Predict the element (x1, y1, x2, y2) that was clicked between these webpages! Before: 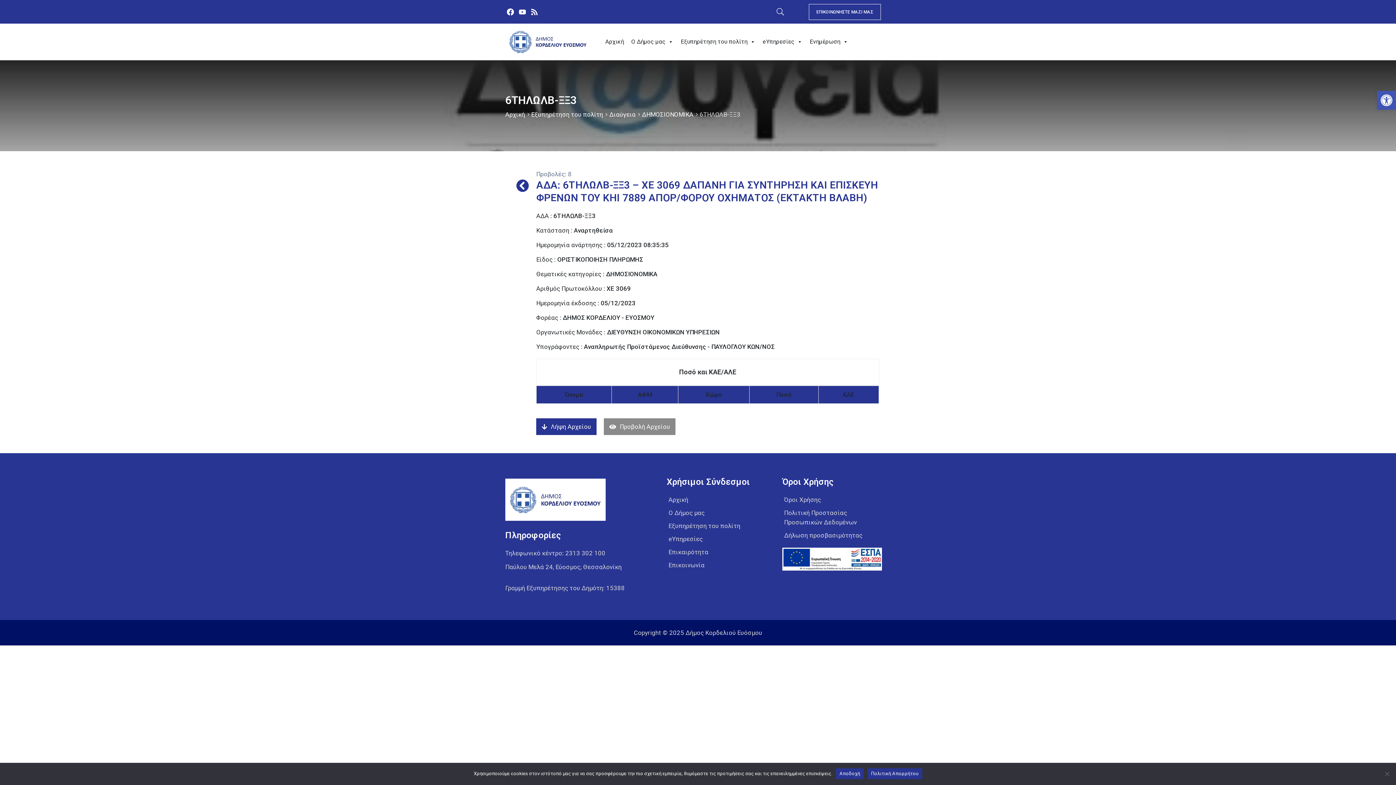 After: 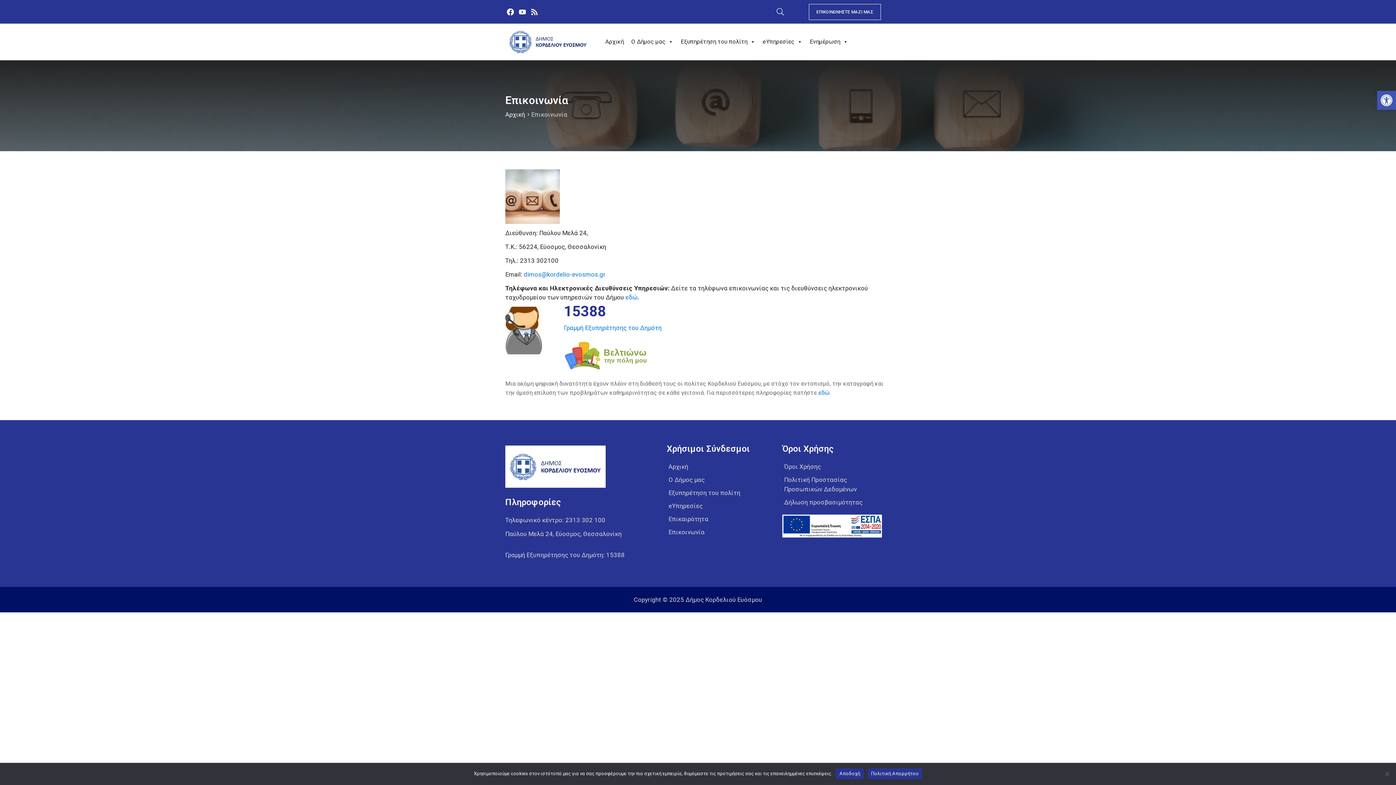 Action: label: Επικοινωνία bbox: (668, 558, 758, 572)